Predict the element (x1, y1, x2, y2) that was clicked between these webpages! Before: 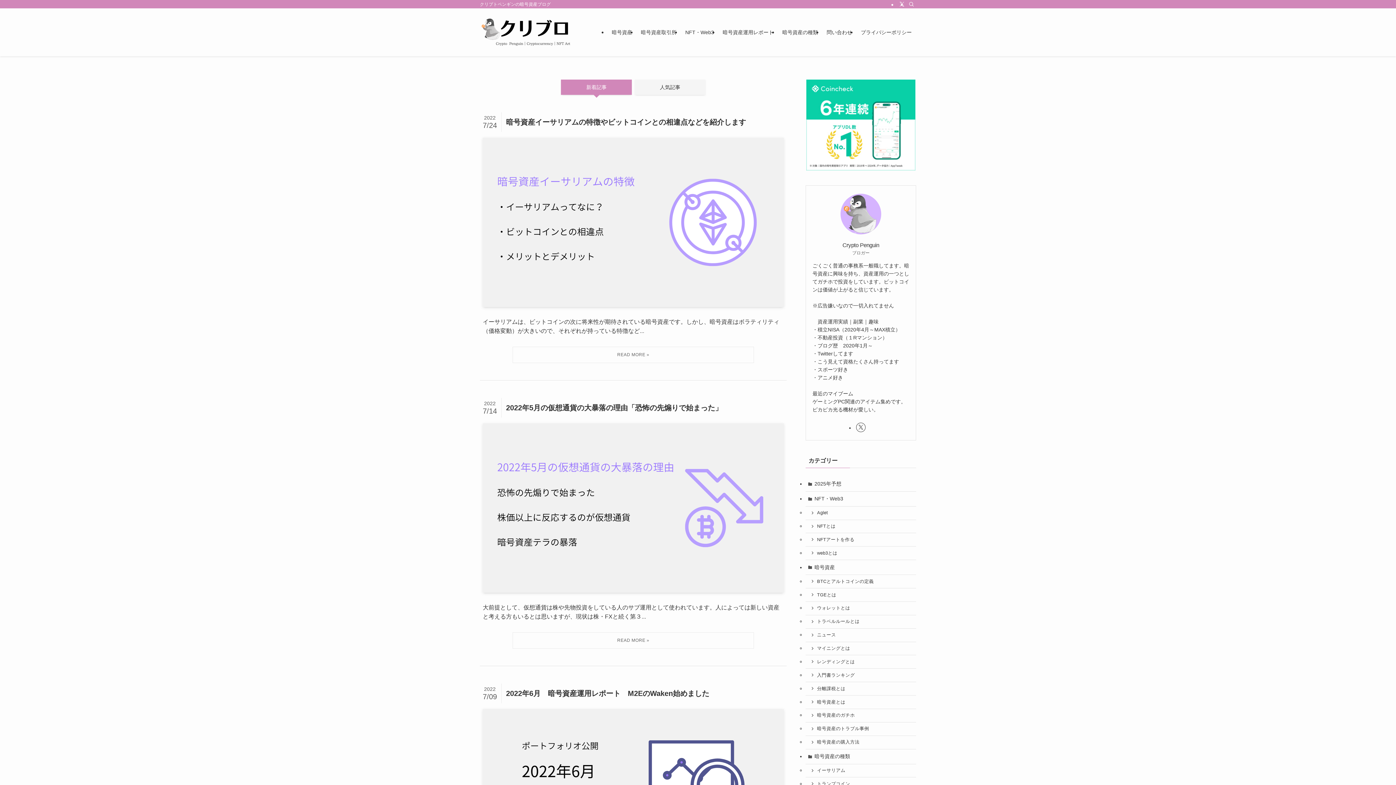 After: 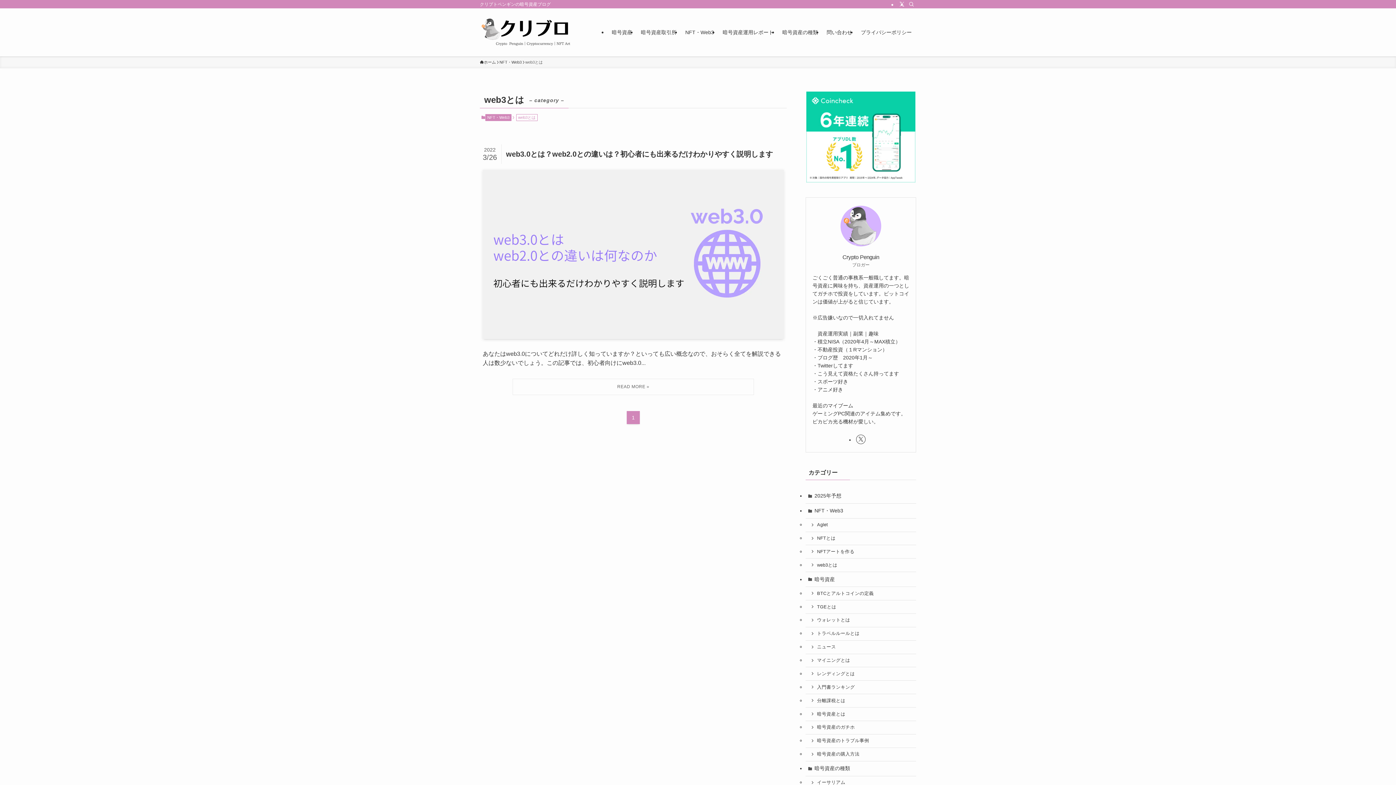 Action: label: web3とは bbox: (805, 547, 916, 560)